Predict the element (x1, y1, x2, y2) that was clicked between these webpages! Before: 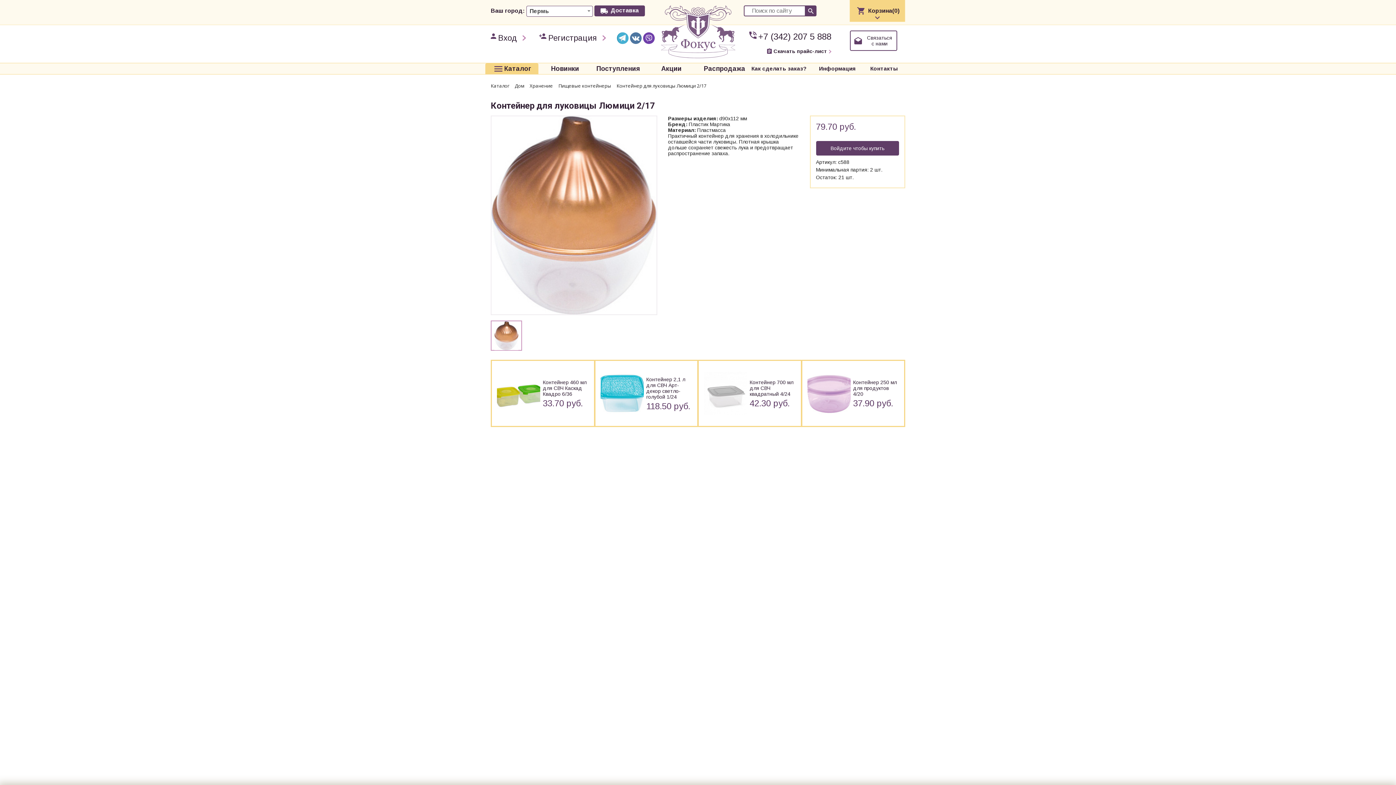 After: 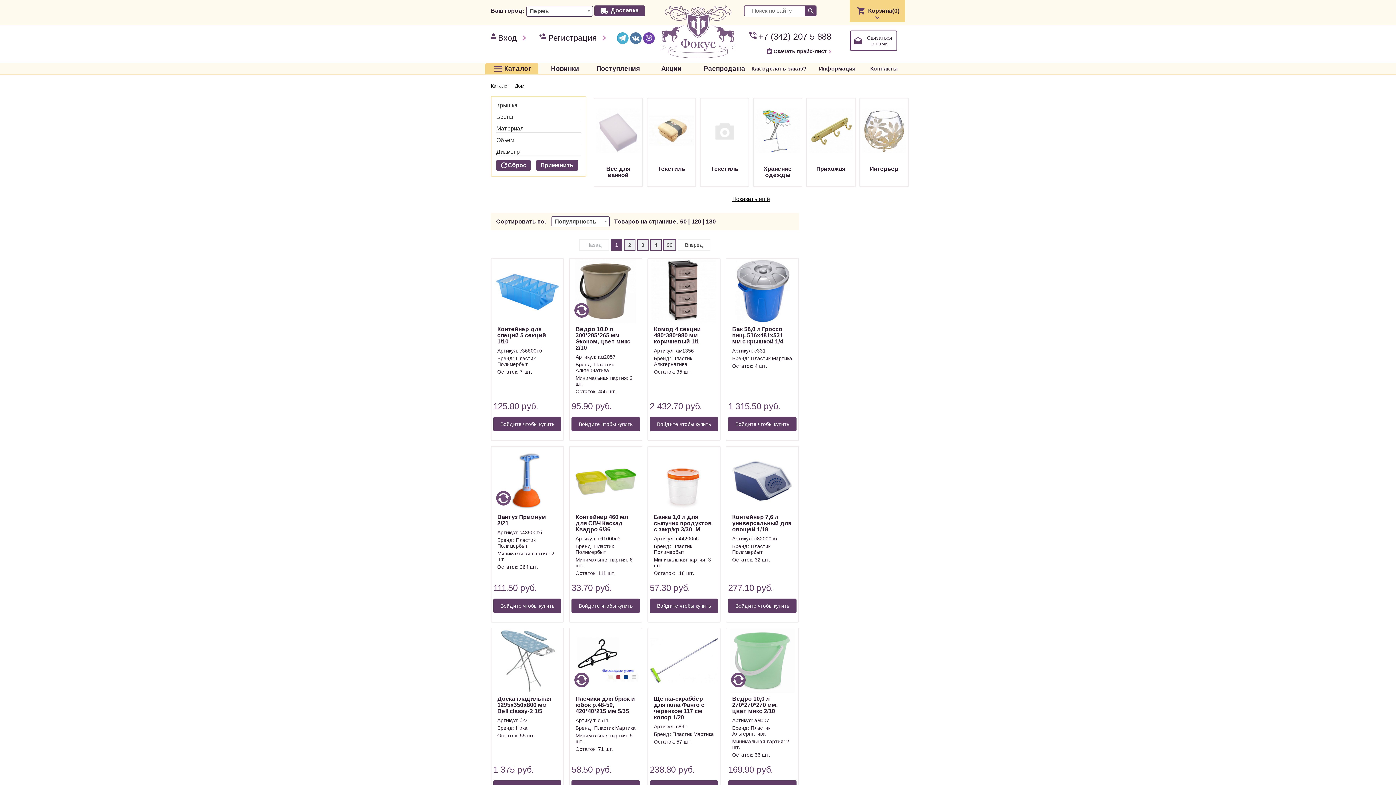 Action: bbox: (514, 82, 524, 88) label: Дом